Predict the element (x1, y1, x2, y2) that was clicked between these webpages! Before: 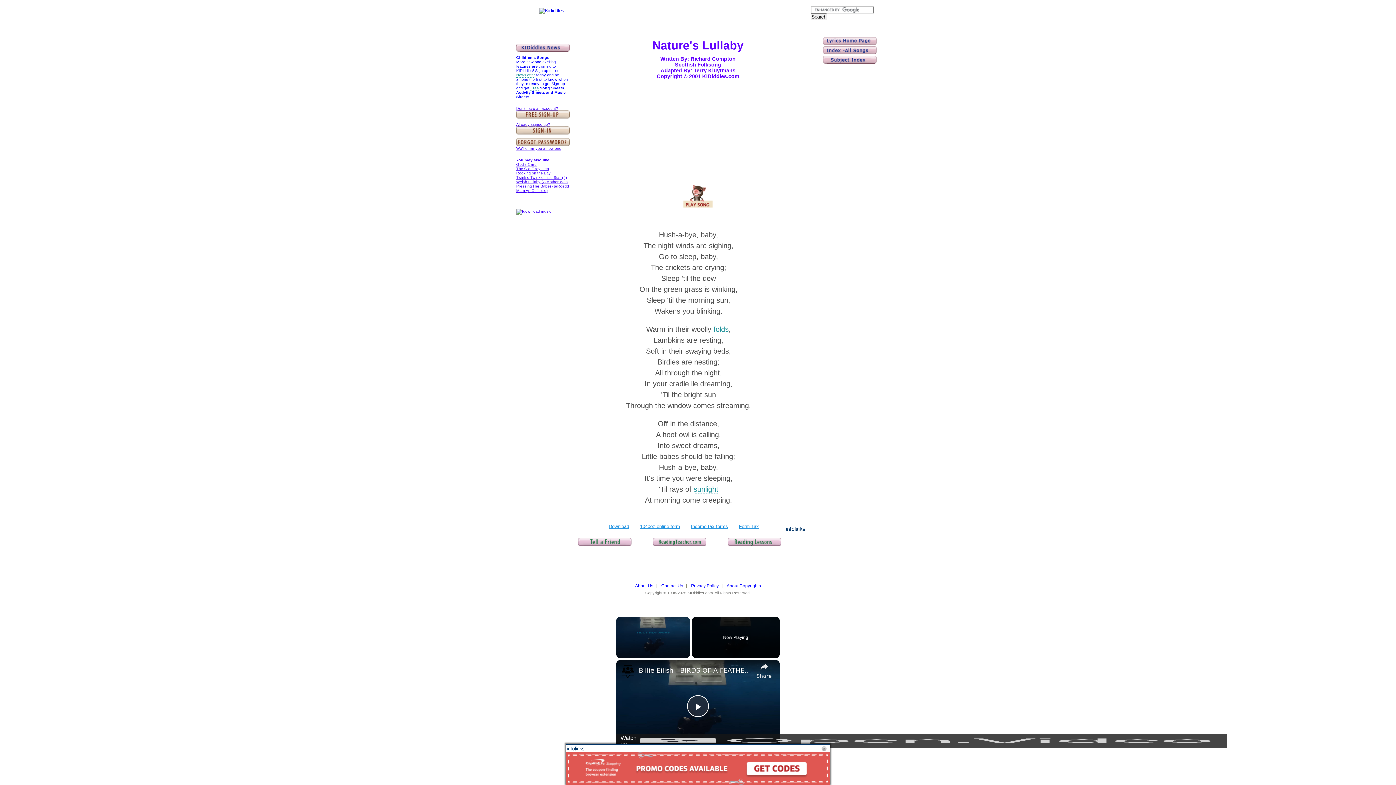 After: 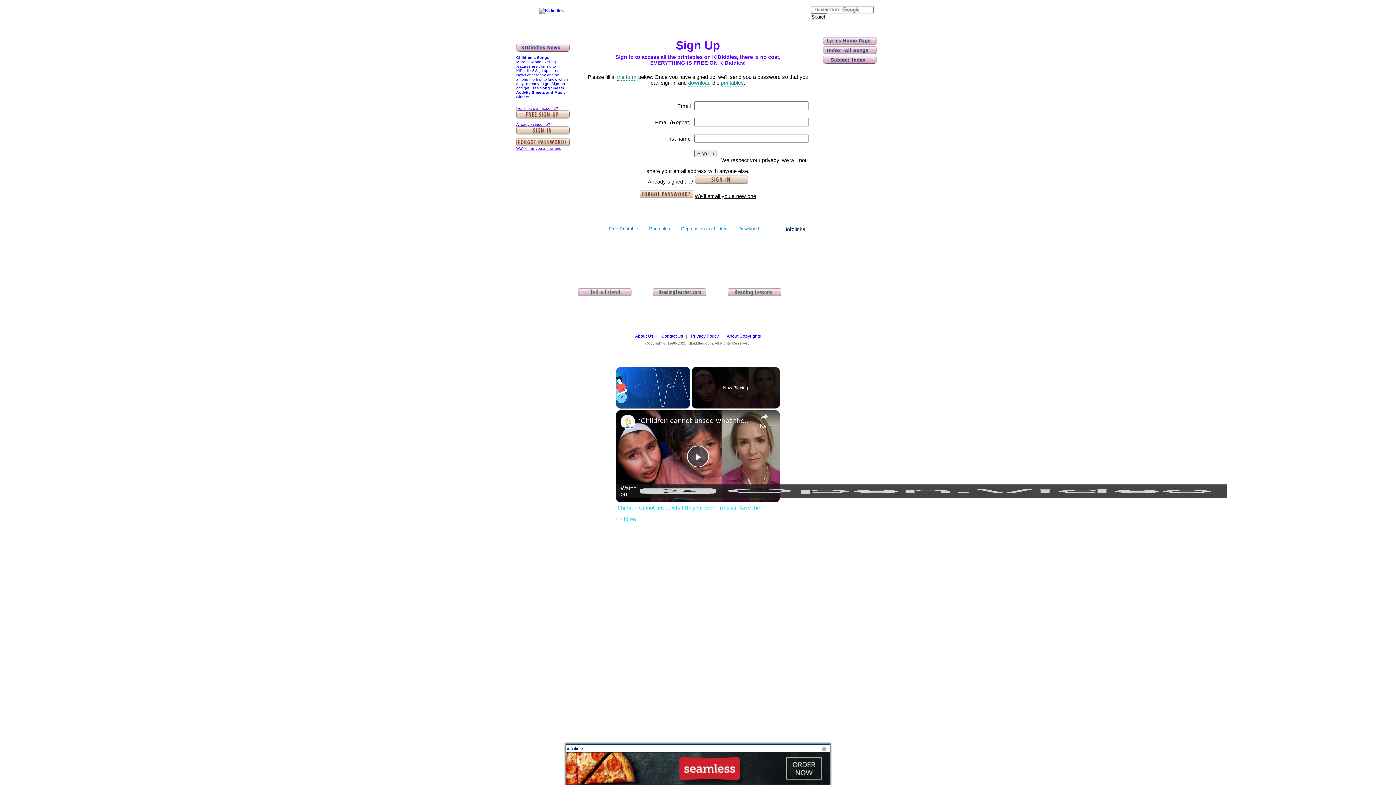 Action: bbox: (516, 106, 558, 110) label: Don't have an account?